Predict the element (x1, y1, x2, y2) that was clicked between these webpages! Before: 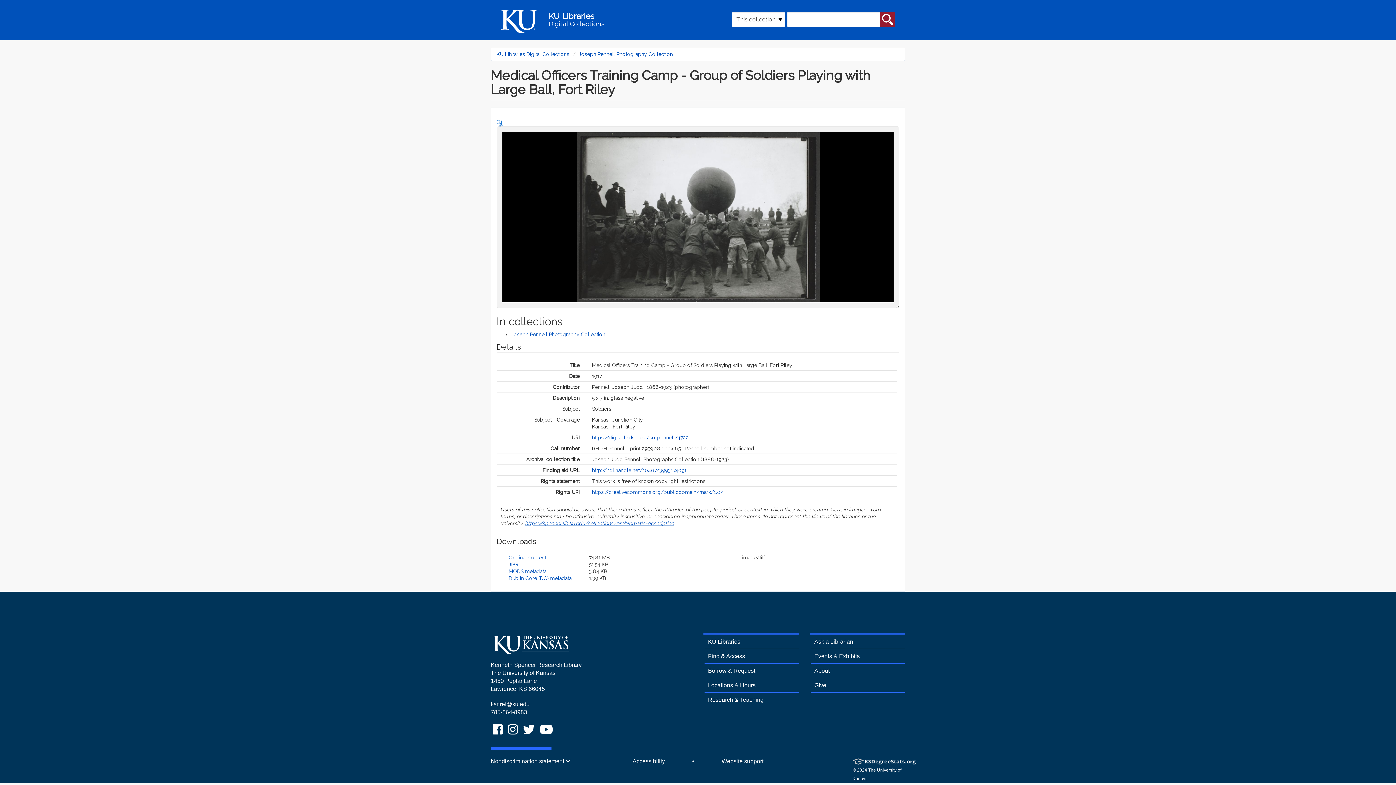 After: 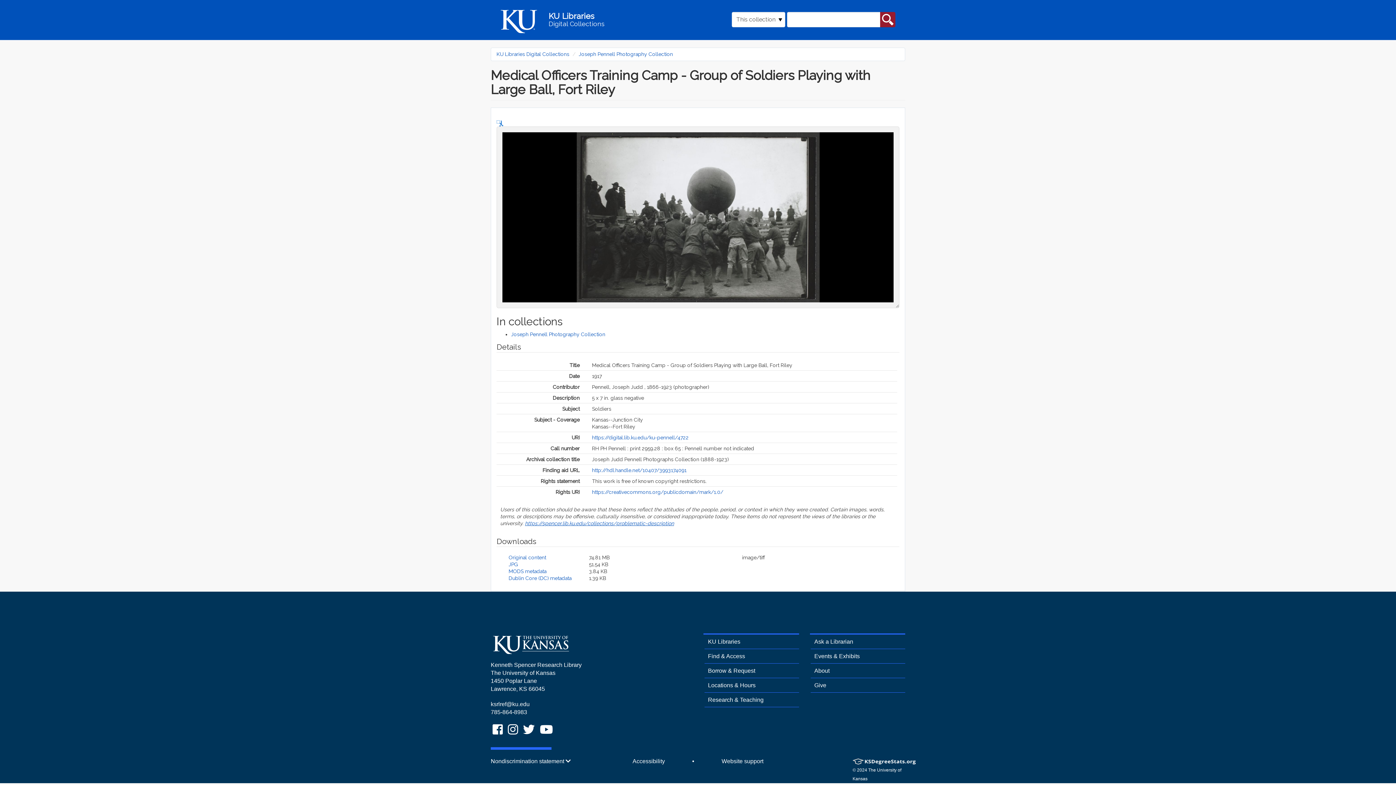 Action: label: KU Libraries Facebook bbox: (490, 727, 506, 737)